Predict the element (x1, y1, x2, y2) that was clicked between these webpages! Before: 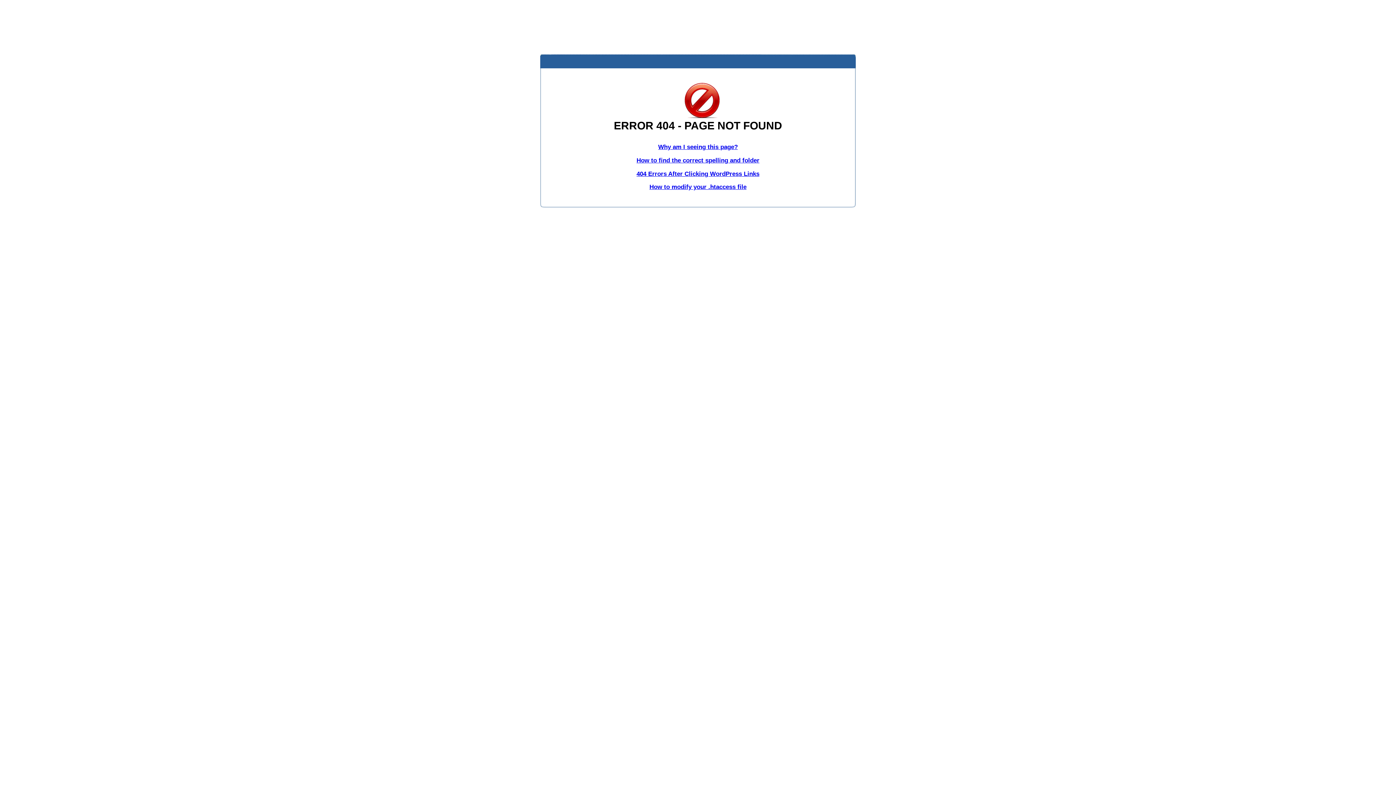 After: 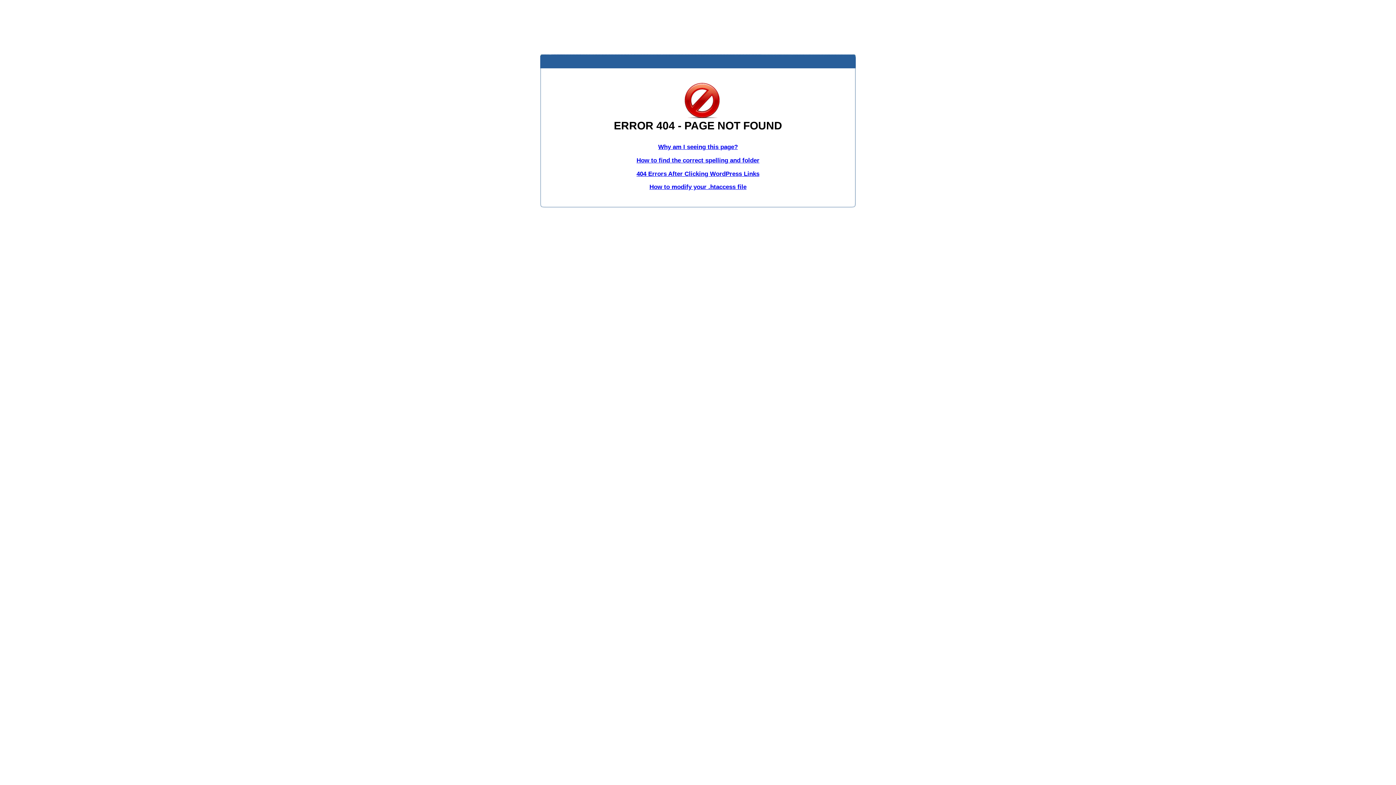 Action: label: 404 Errors After Clicking WordPress Links bbox: (636, 170, 759, 177)